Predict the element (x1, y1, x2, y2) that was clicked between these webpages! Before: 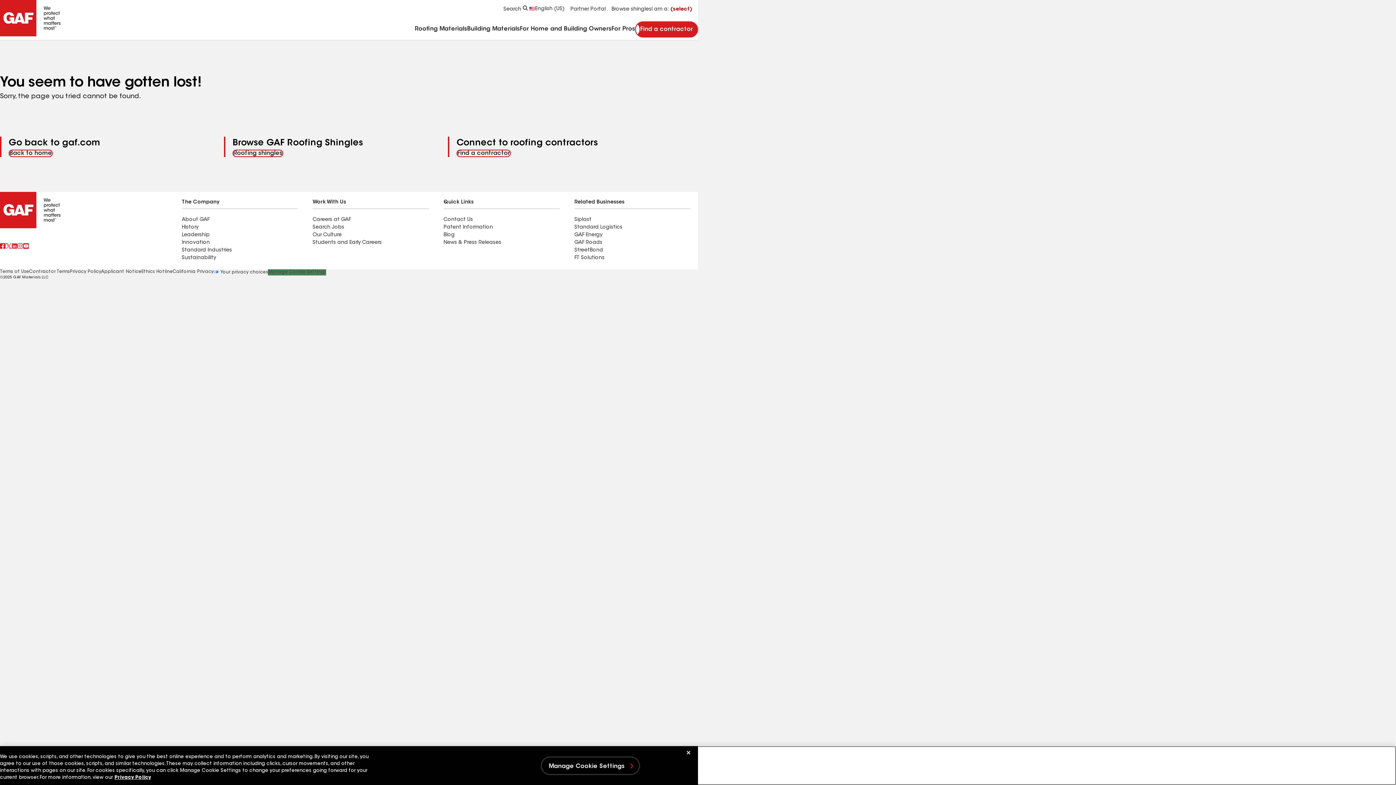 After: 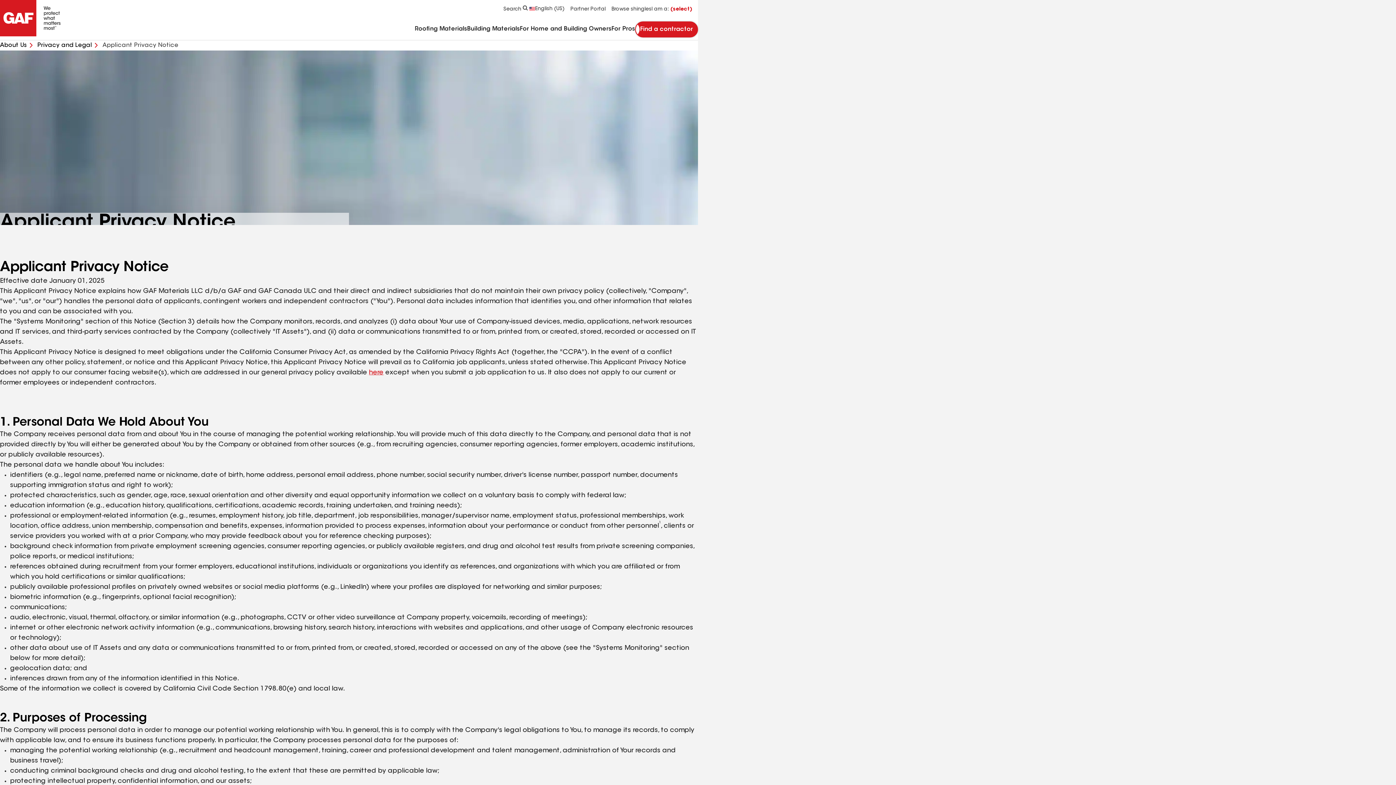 Action: bbox: (101, 269, 141, 275) label: Applicant Notice